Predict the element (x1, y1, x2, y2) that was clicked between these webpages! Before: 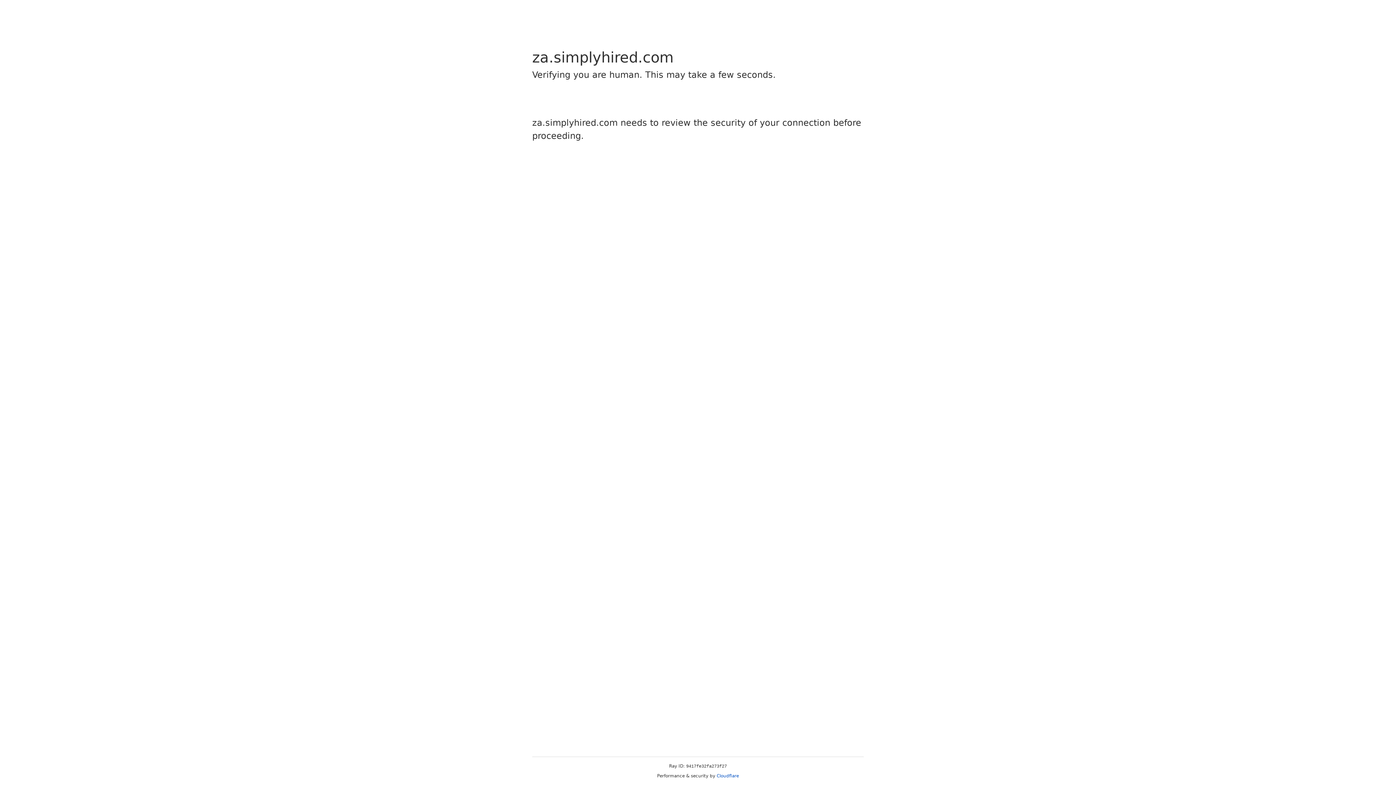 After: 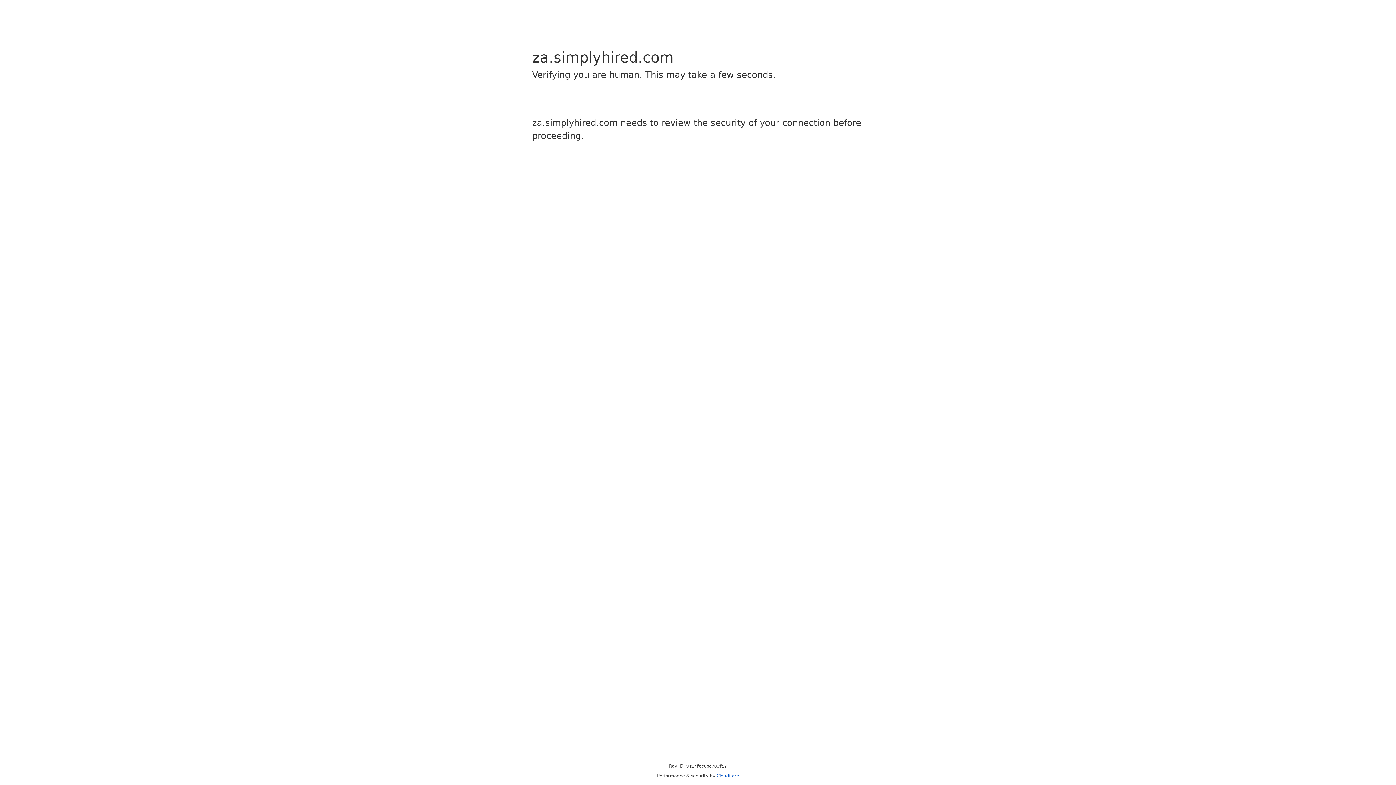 Action: label: Cloudflare bbox: (716, 773, 739, 778)